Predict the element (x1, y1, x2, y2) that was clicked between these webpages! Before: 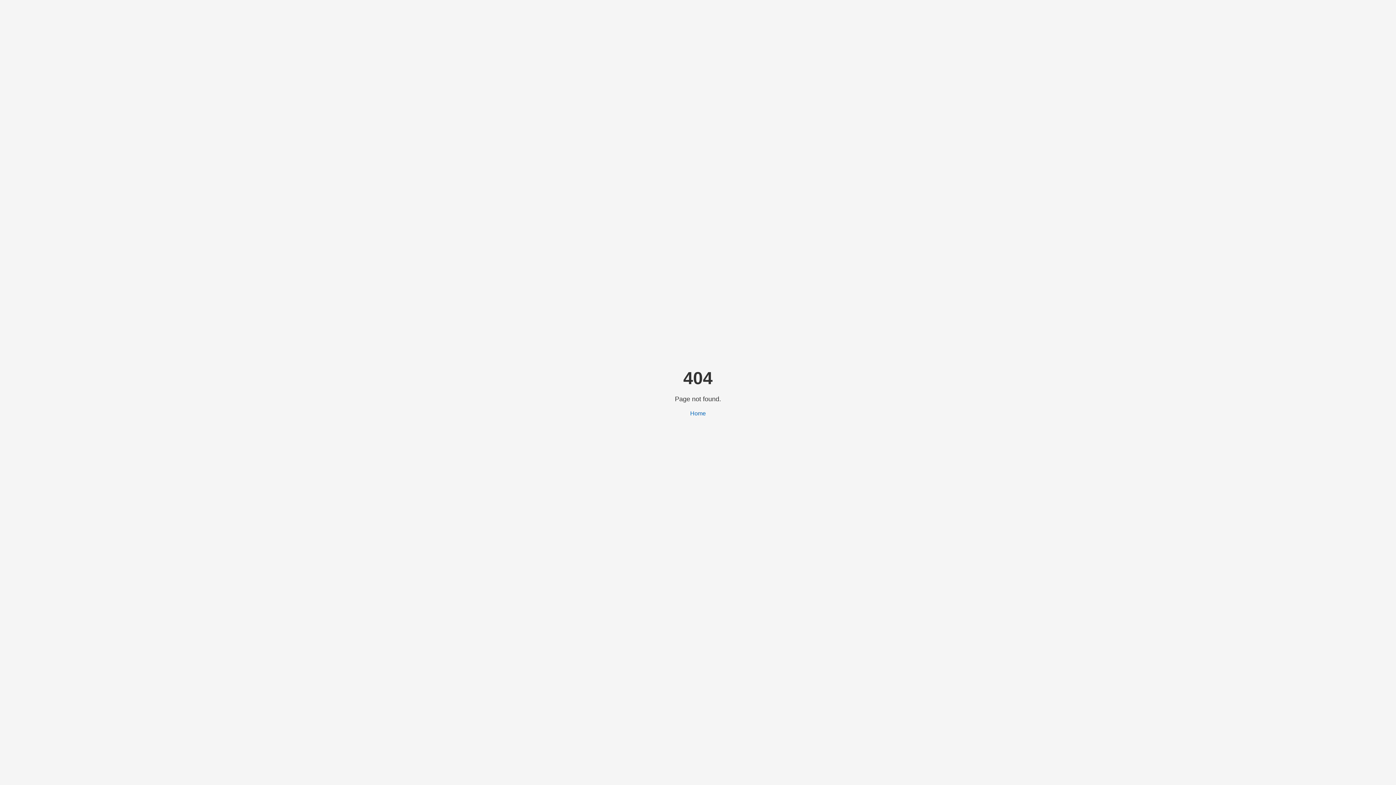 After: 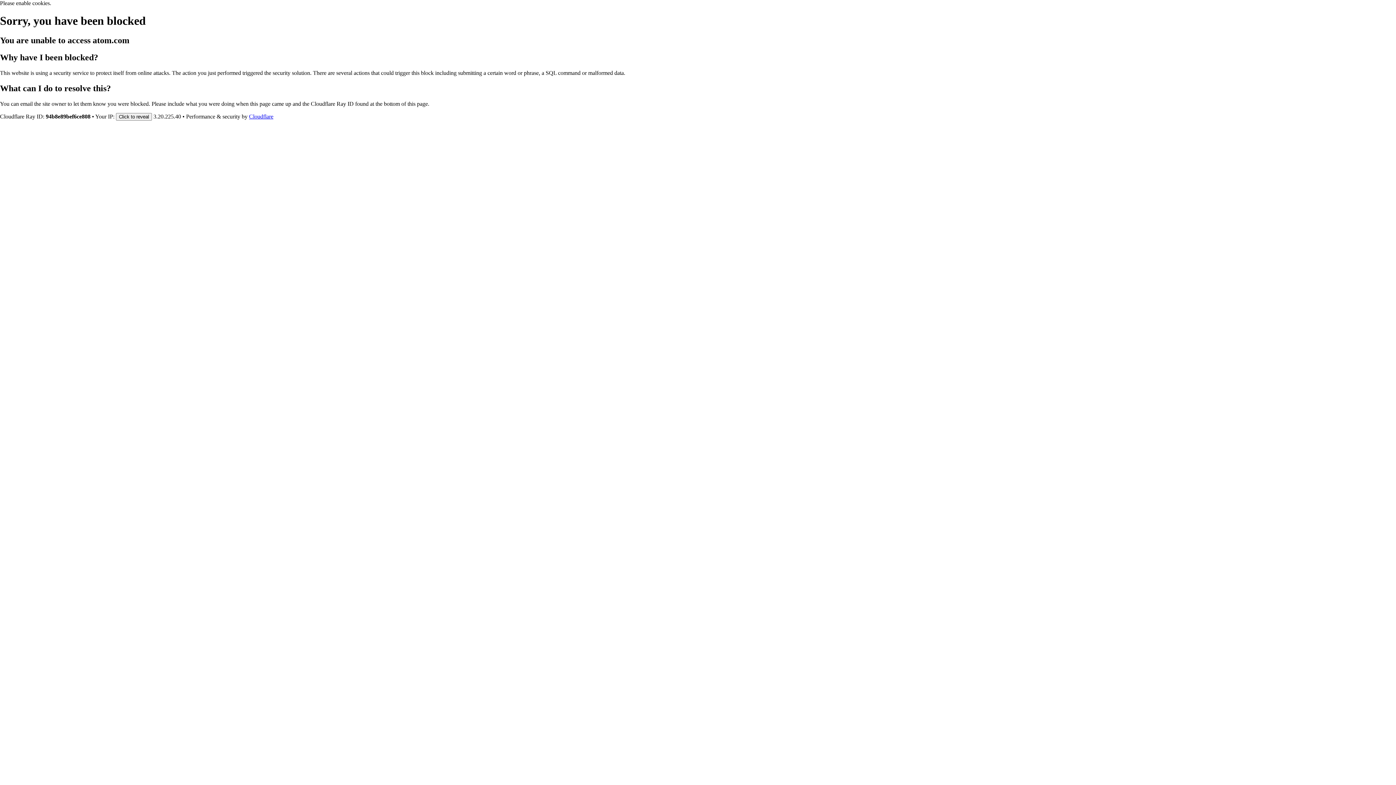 Action: bbox: (690, 410, 706, 416) label: Home